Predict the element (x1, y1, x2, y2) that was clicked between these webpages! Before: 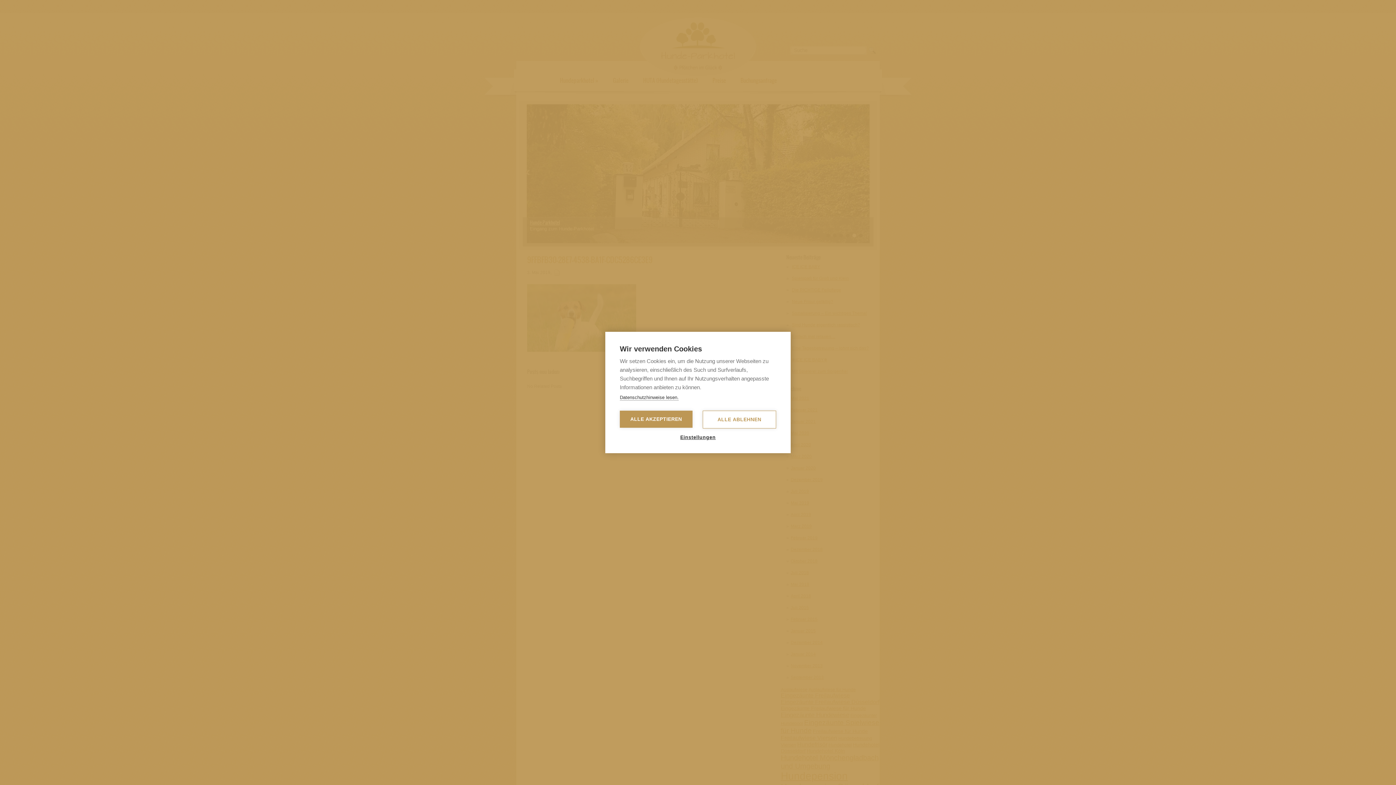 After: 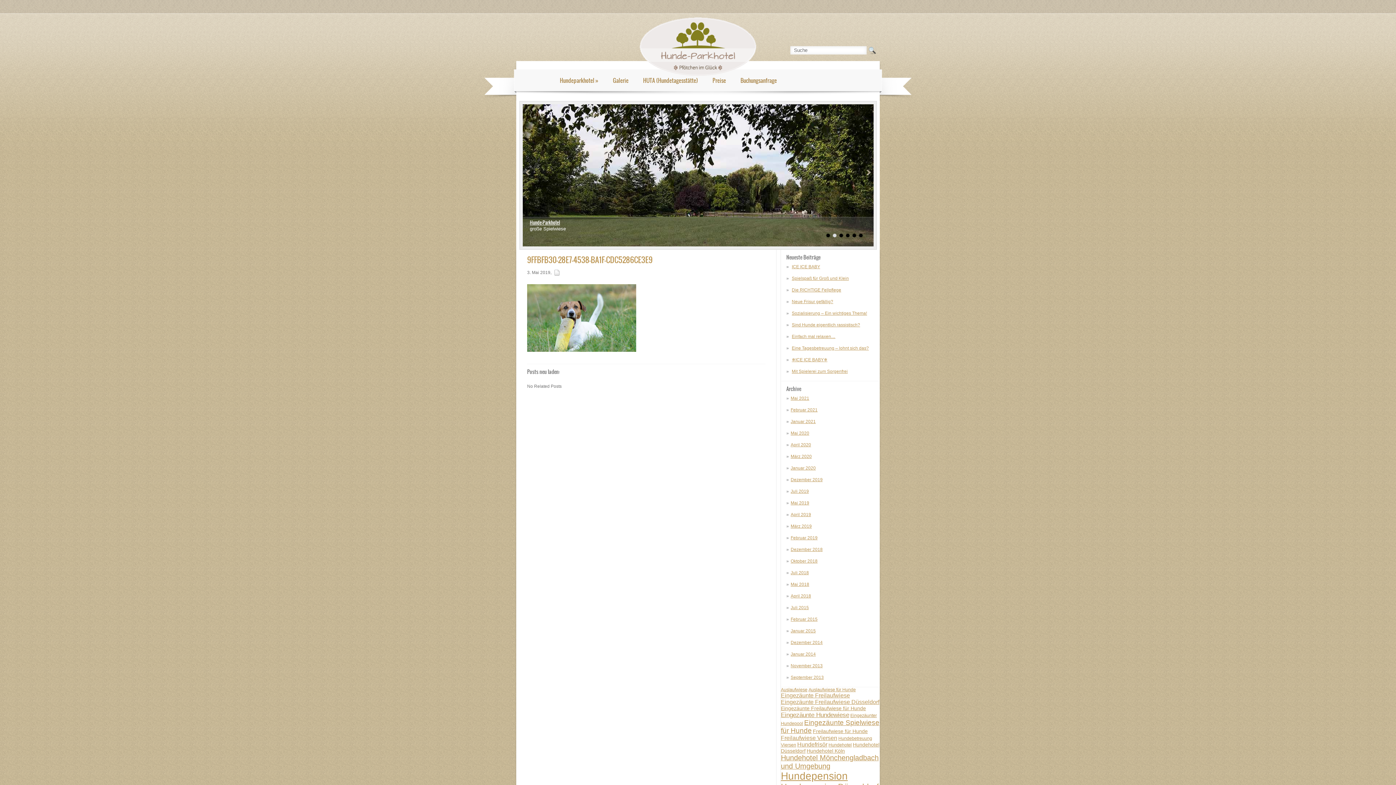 Action: label: ALLE AKZEPTIEREN bbox: (620, 410, 692, 428)